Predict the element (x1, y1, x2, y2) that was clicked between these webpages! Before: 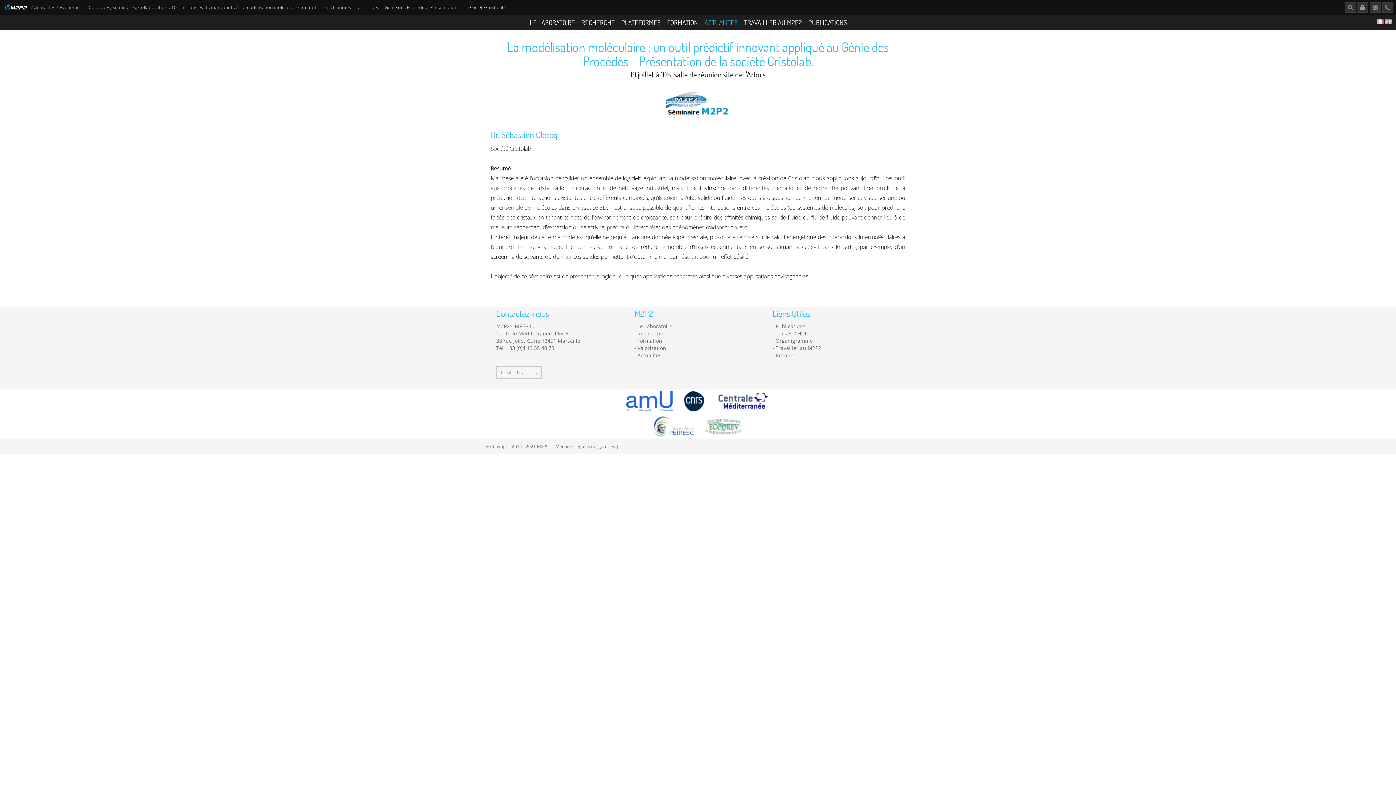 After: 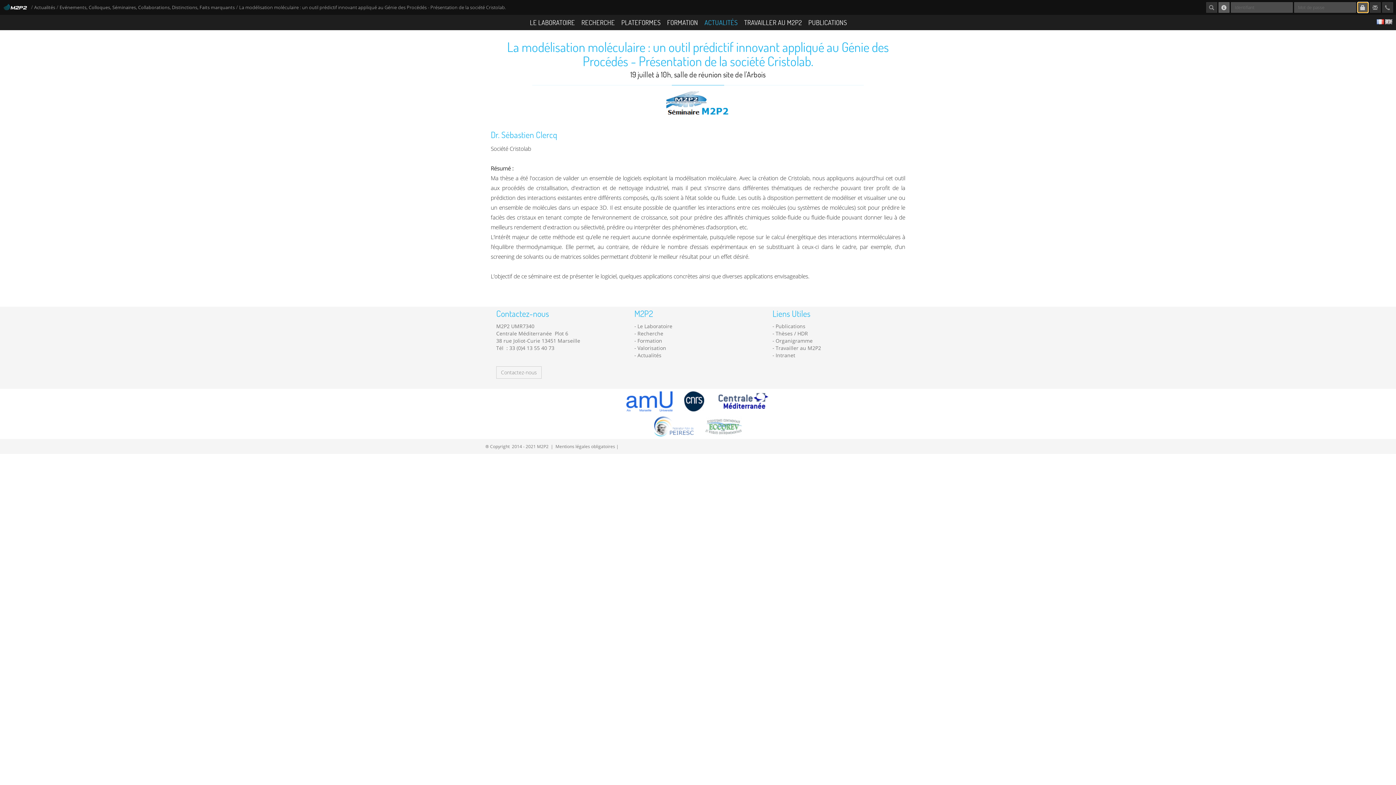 Action: bbox: (1357, 2, 1368, 12)